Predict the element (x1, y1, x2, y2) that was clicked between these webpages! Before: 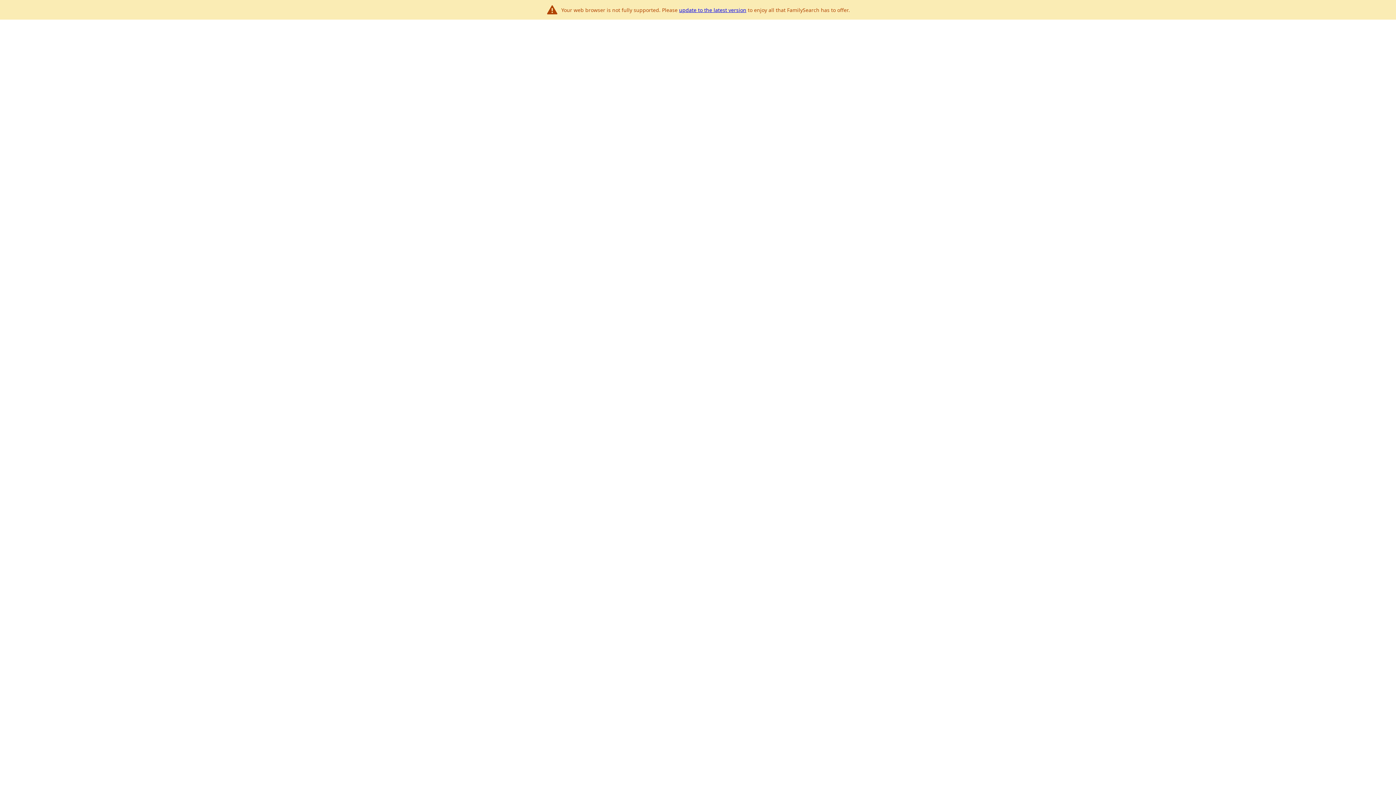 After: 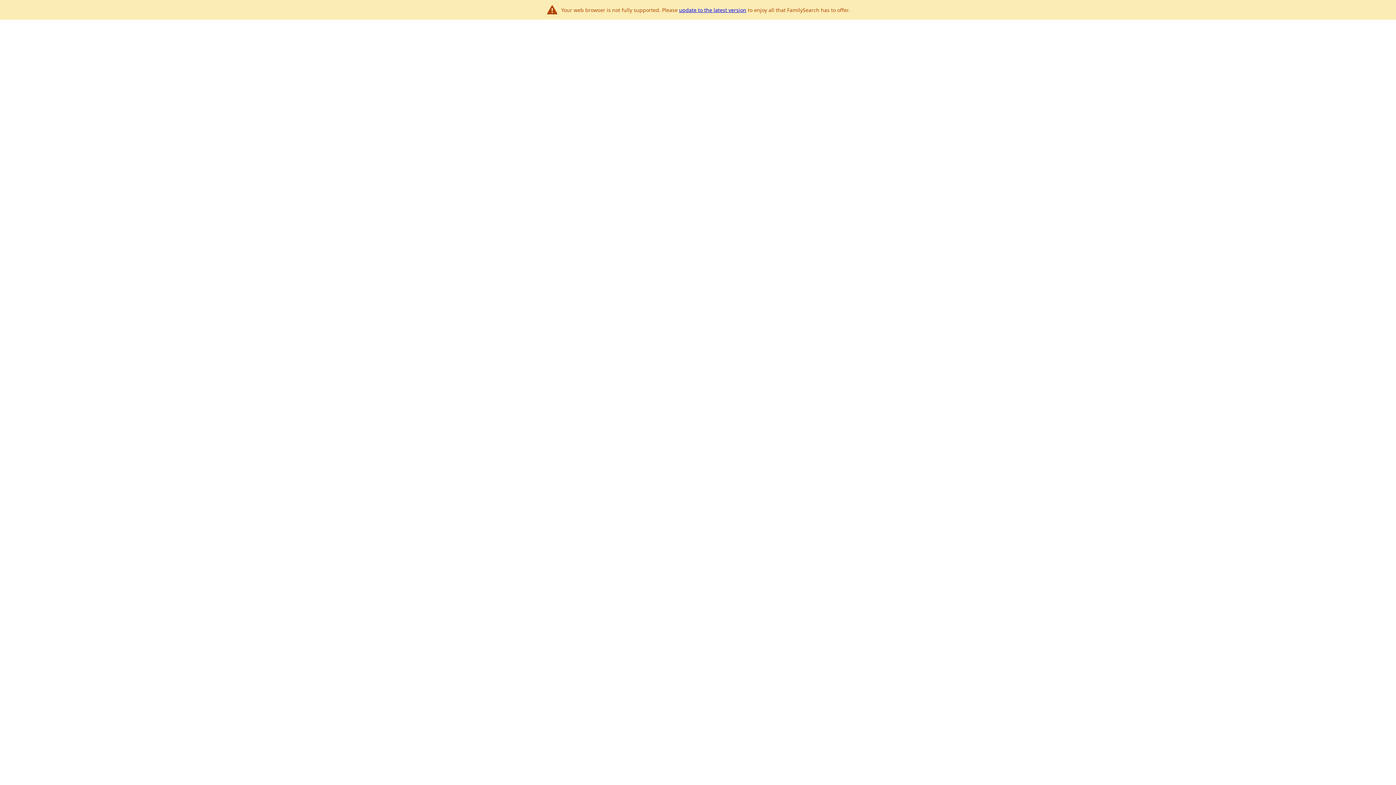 Action: bbox: (679, 6, 746, 13) label: update to the latest version